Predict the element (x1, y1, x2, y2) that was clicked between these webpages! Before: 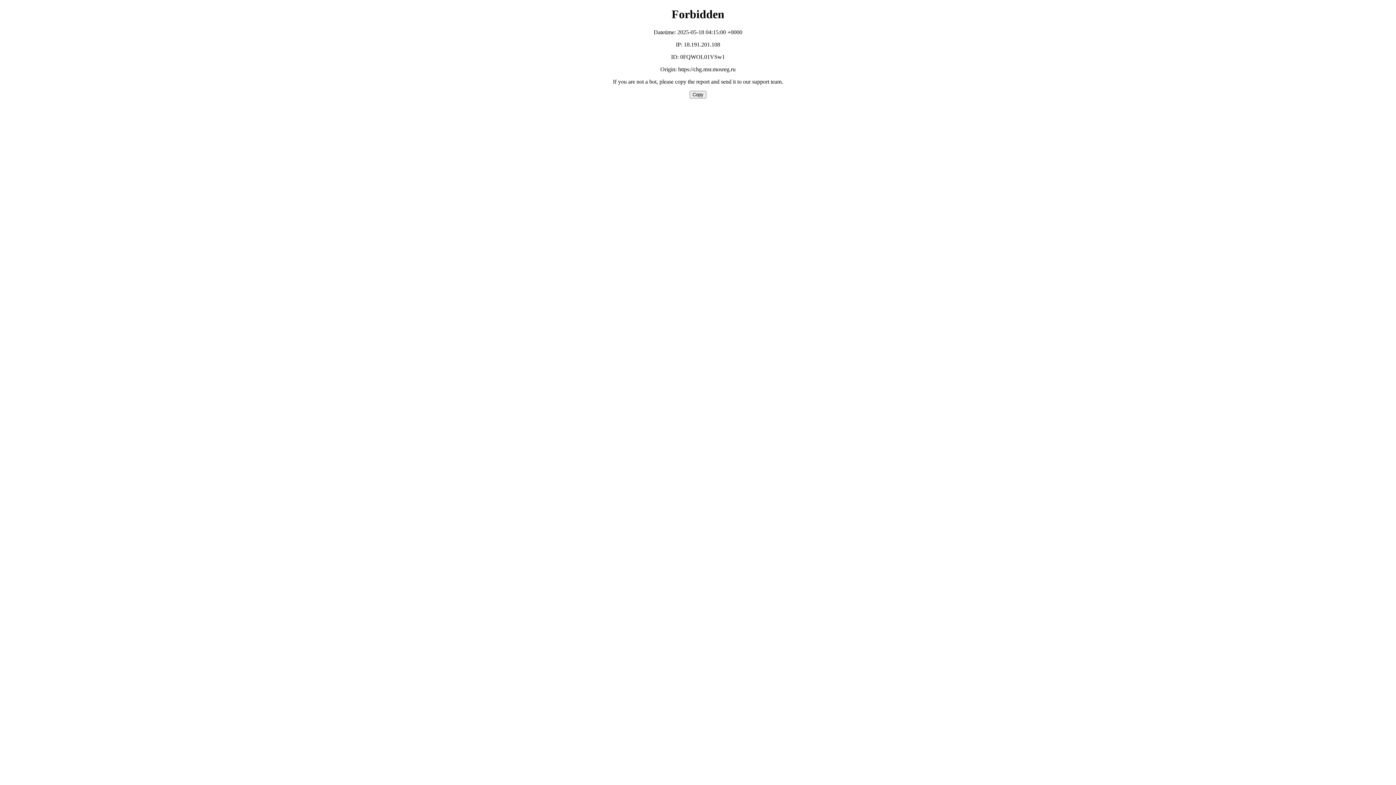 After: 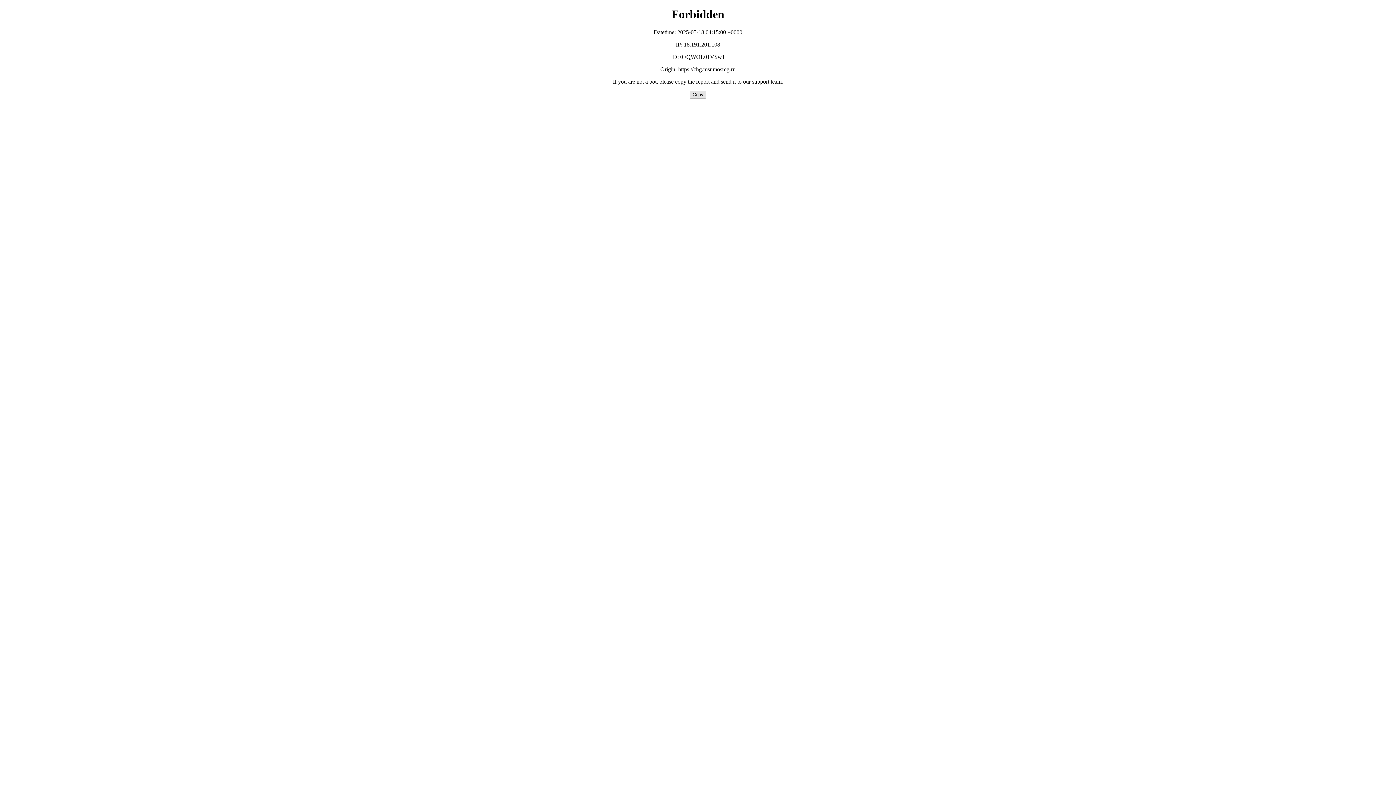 Action: bbox: (689, 90, 706, 98) label: Copy